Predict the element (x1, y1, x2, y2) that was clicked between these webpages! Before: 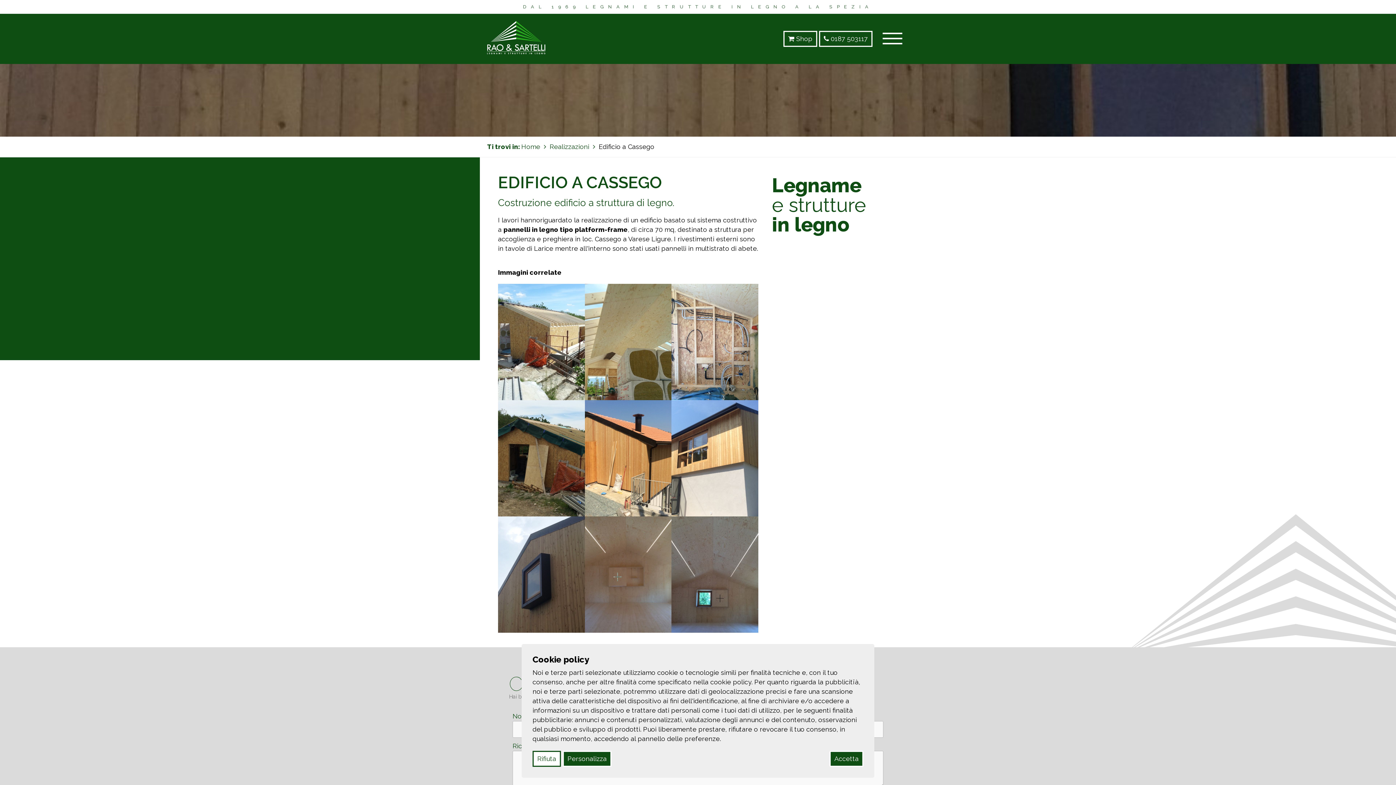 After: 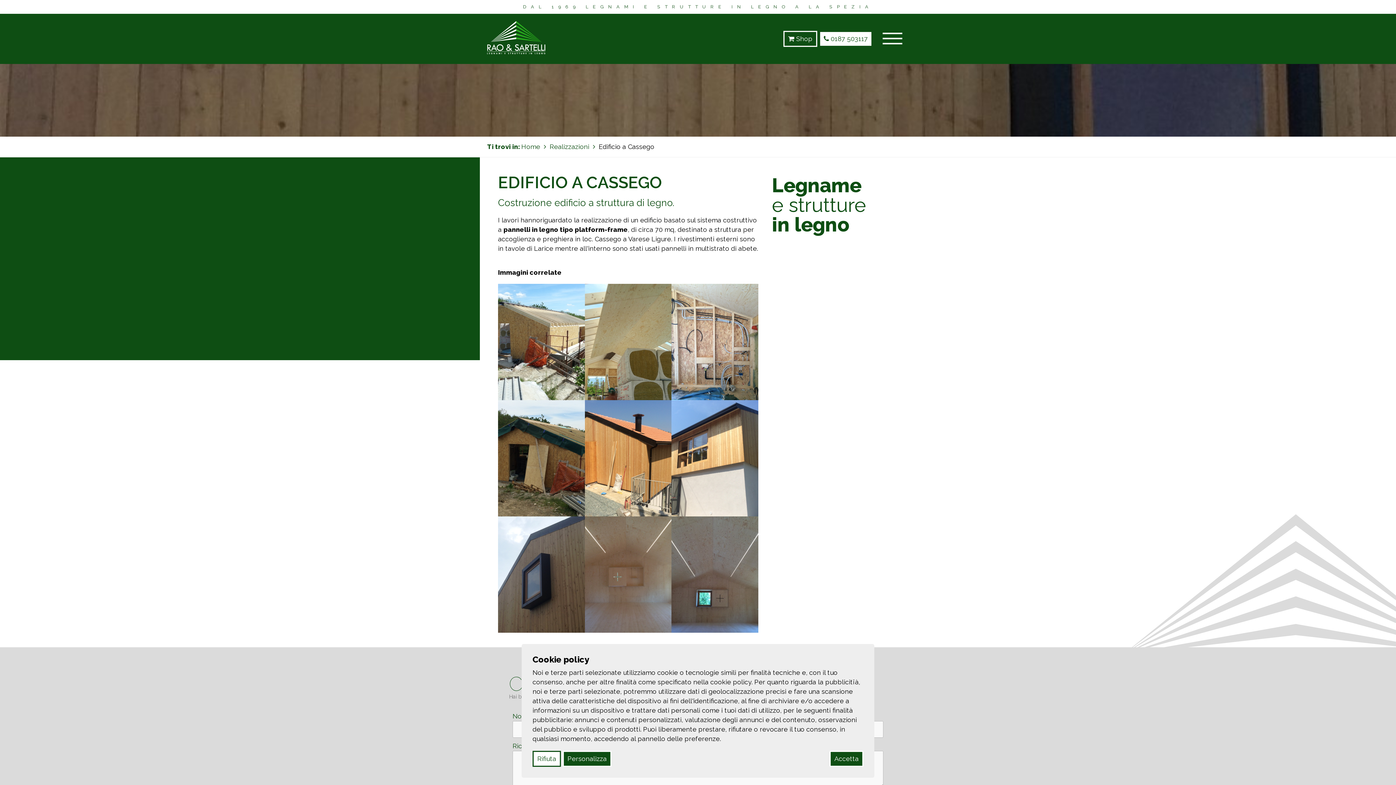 Action: label:  0187 503117 bbox: (819, 30, 872, 46)